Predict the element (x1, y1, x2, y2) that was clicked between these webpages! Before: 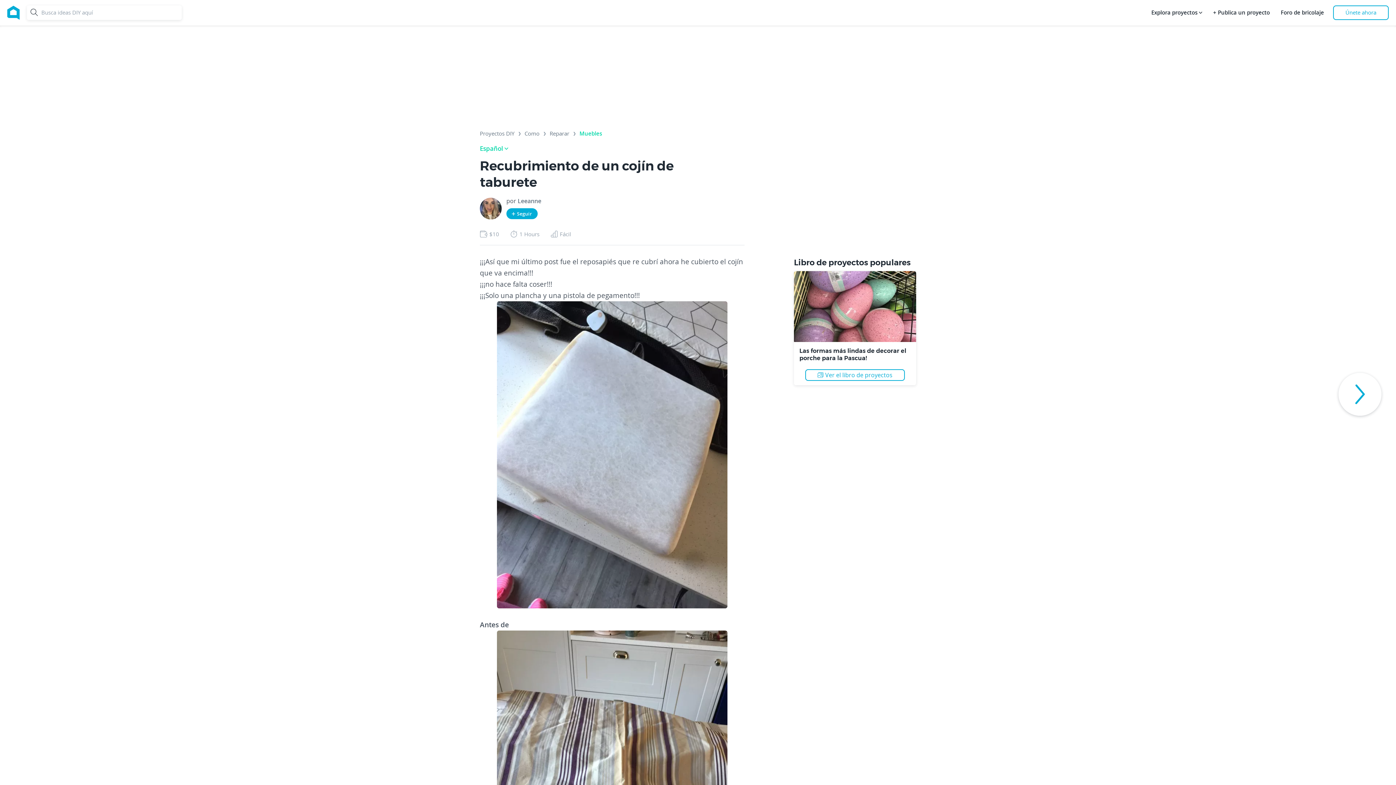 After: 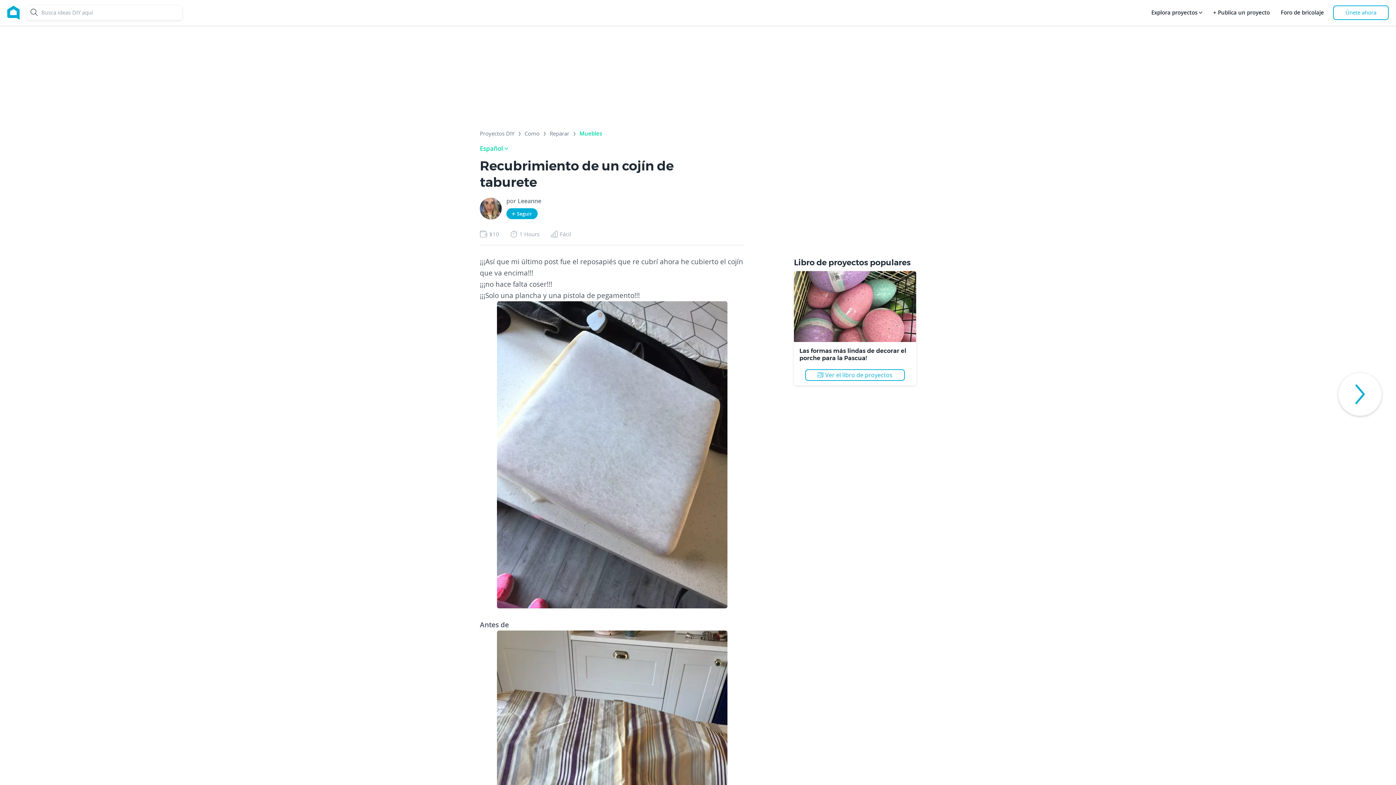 Action: bbox: (506, 208, 537, 219) label: Follow Leeanne